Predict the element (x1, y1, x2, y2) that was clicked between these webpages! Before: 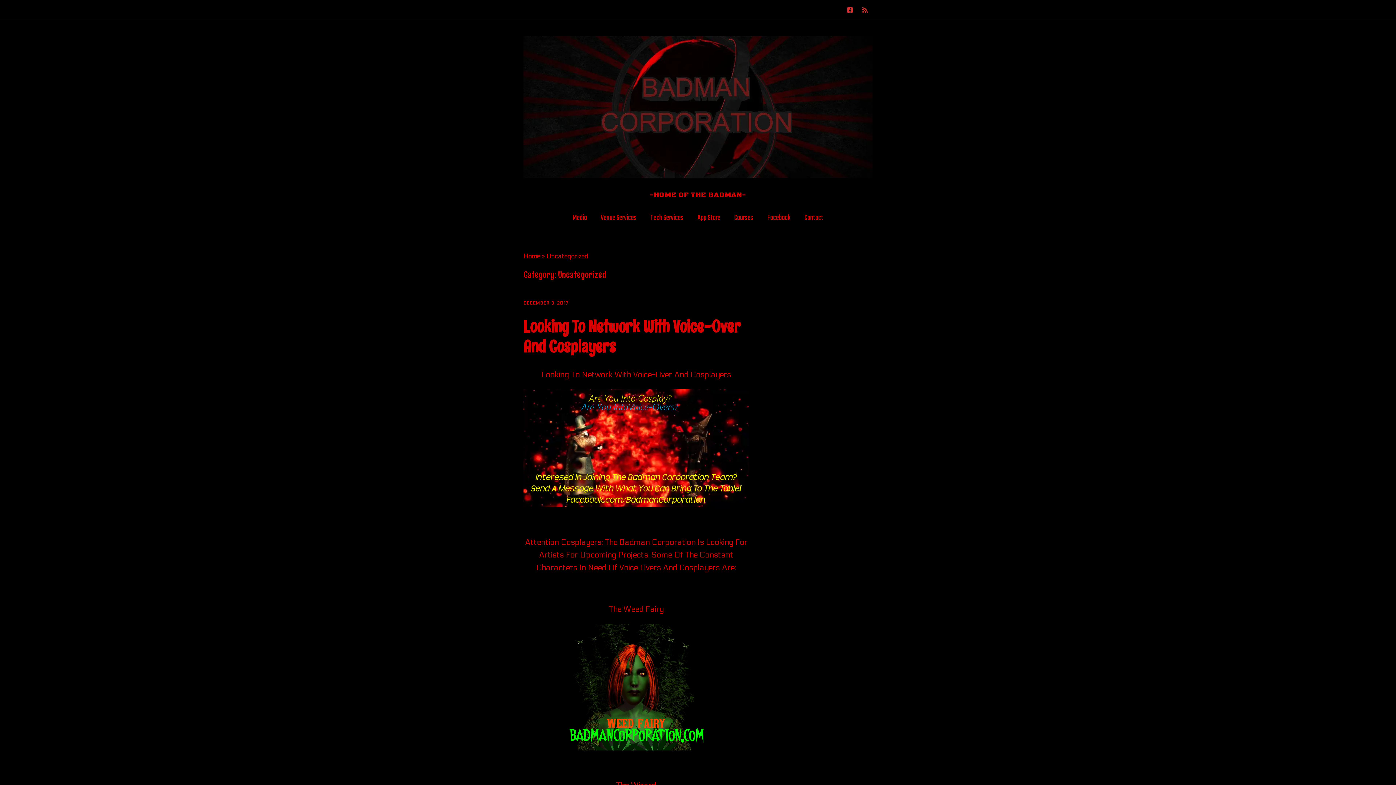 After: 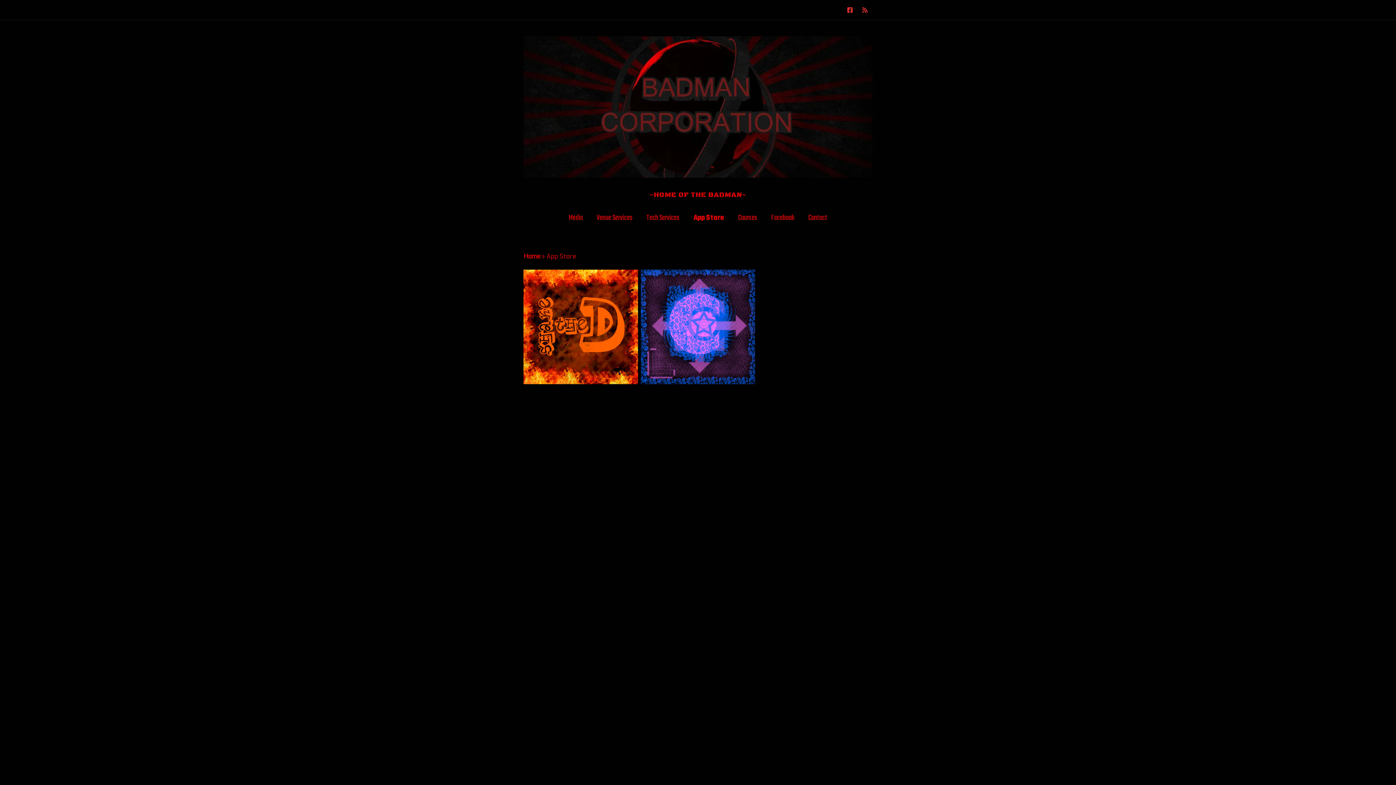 Action: bbox: (691, 208, 726, 227) label: App Store